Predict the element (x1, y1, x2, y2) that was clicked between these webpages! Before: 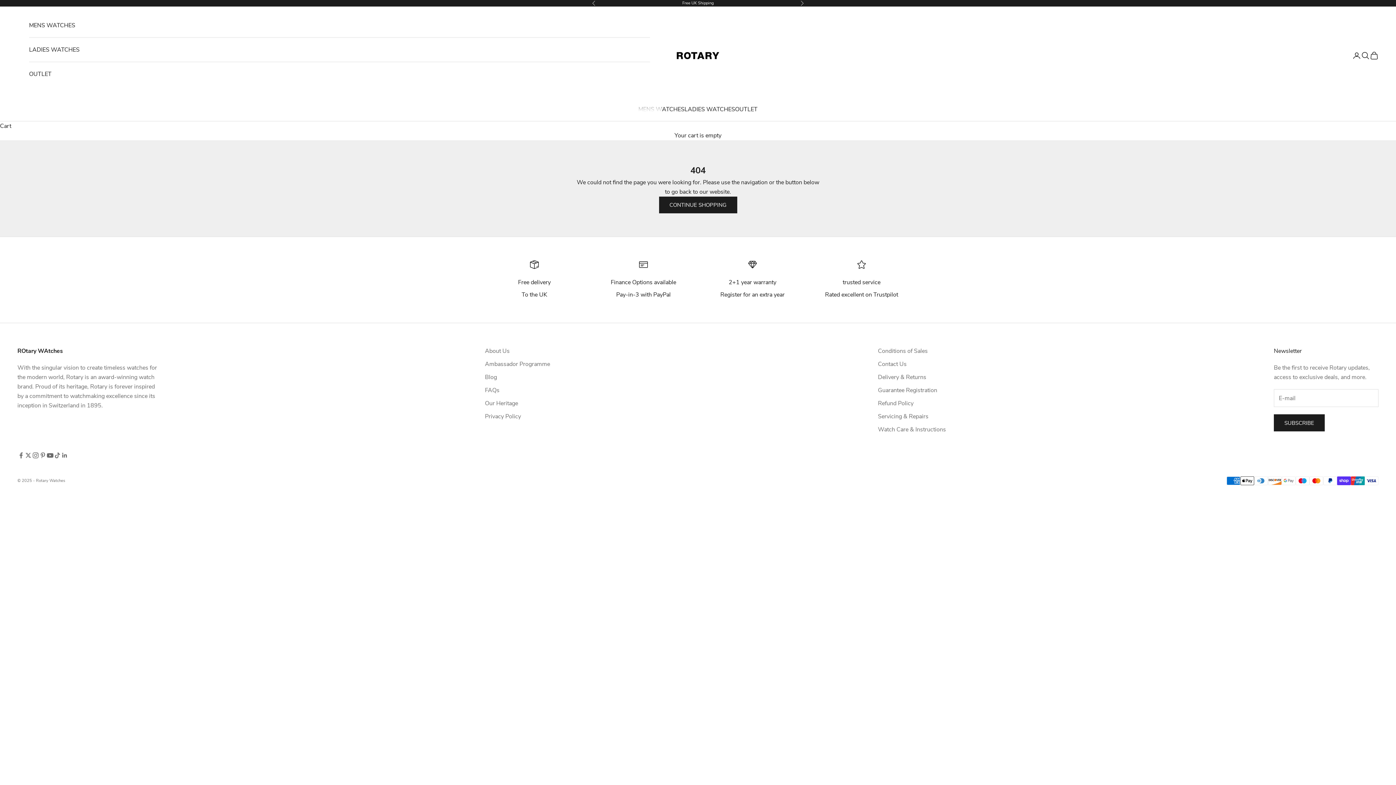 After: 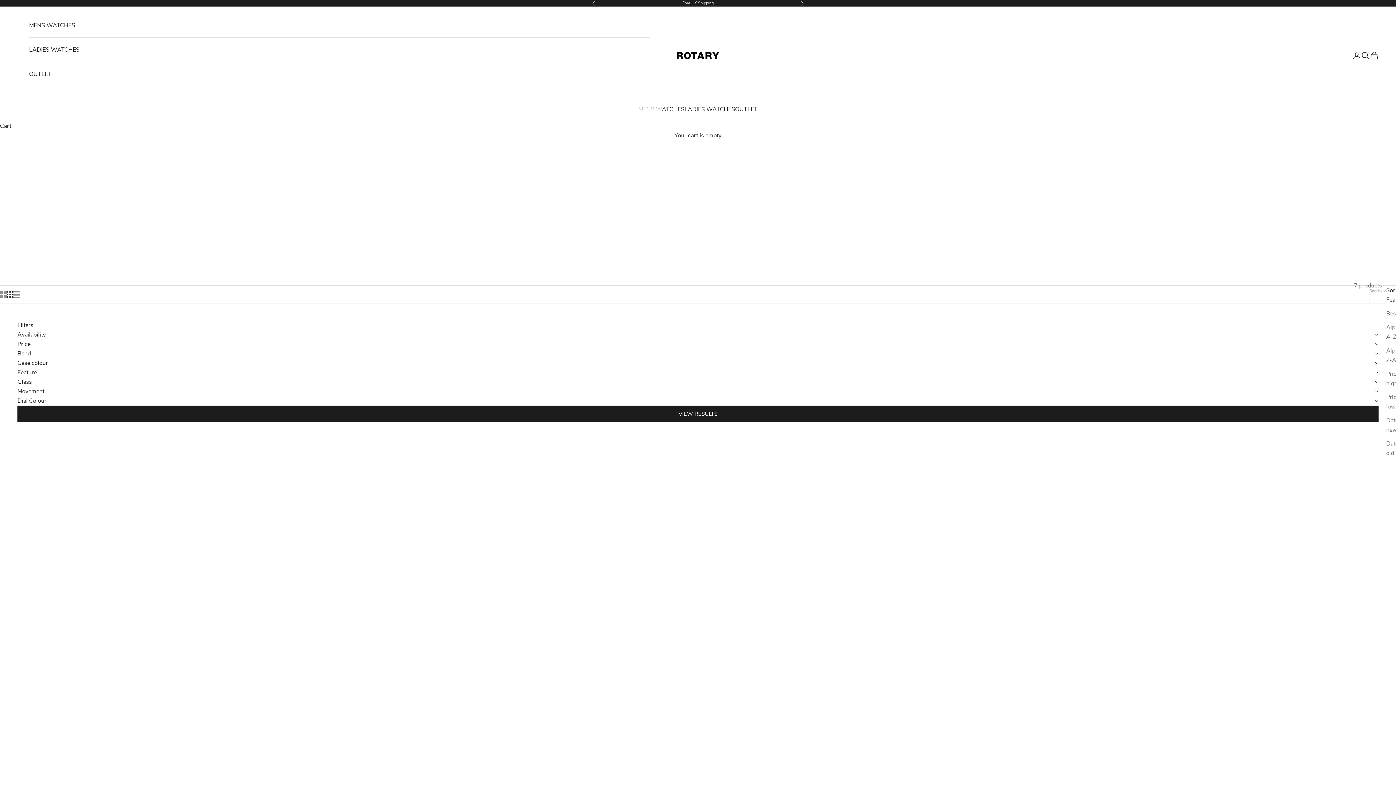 Action: bbox: (29, 13, 650, 37) label: MENS WATCHES